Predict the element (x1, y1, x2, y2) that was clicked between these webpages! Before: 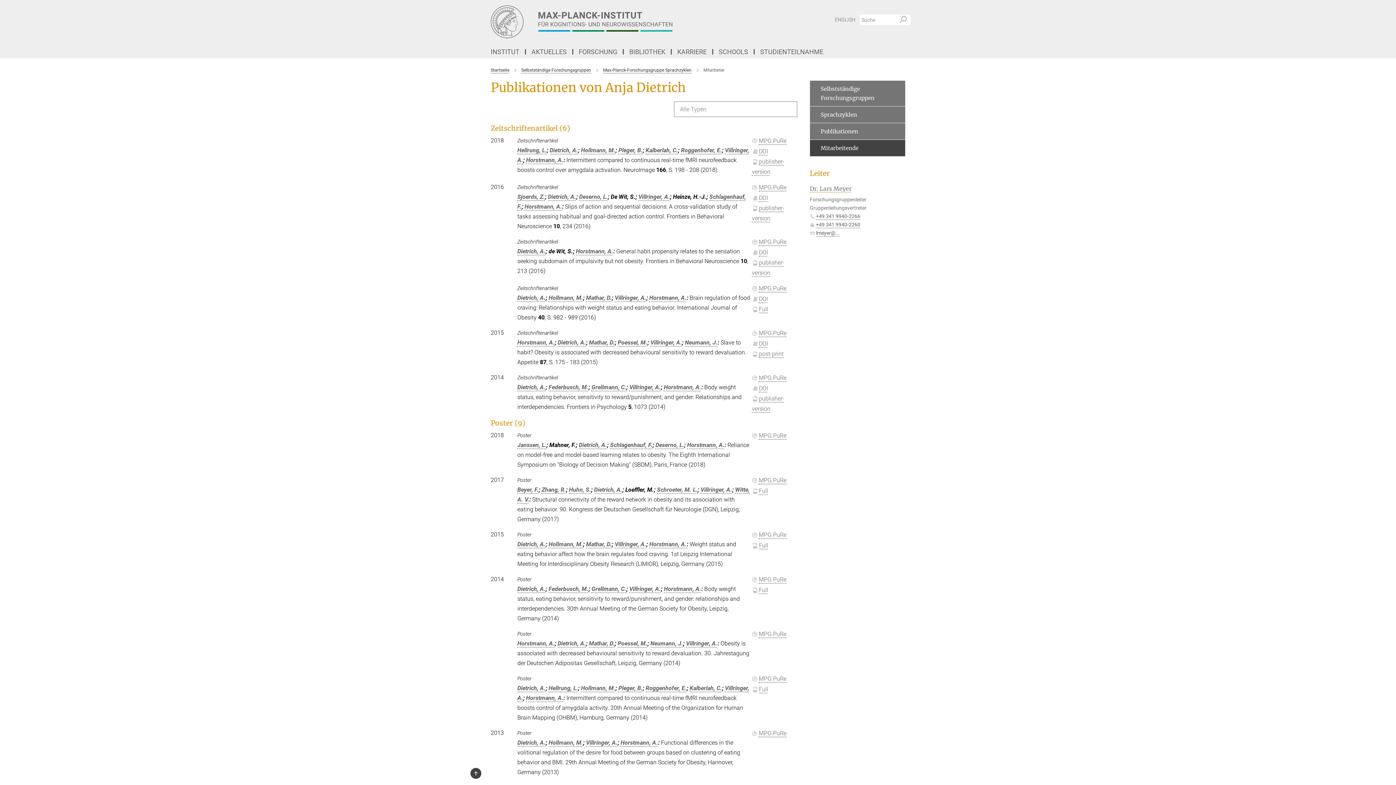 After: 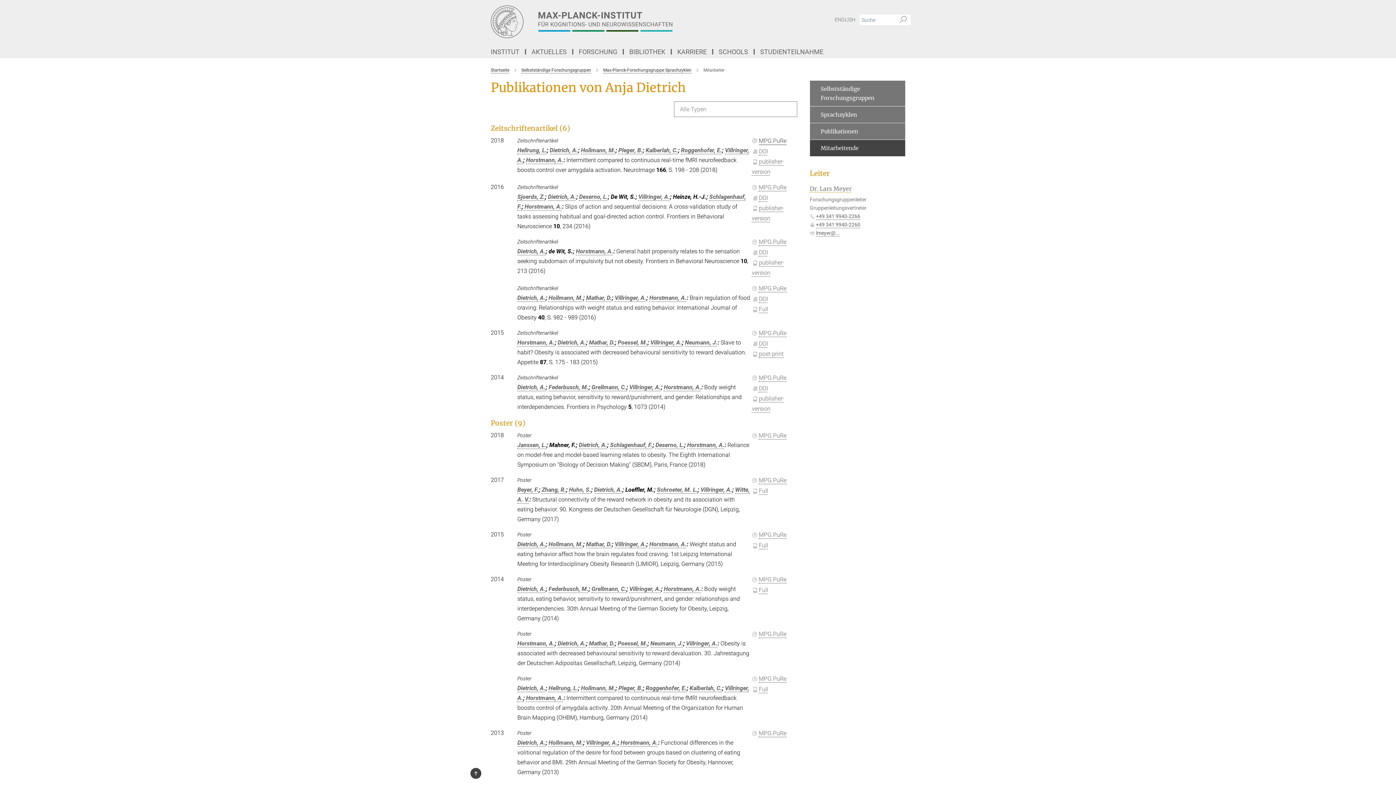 Action: bbox: (752, 137, 786, 144) label: MPG.PuRe